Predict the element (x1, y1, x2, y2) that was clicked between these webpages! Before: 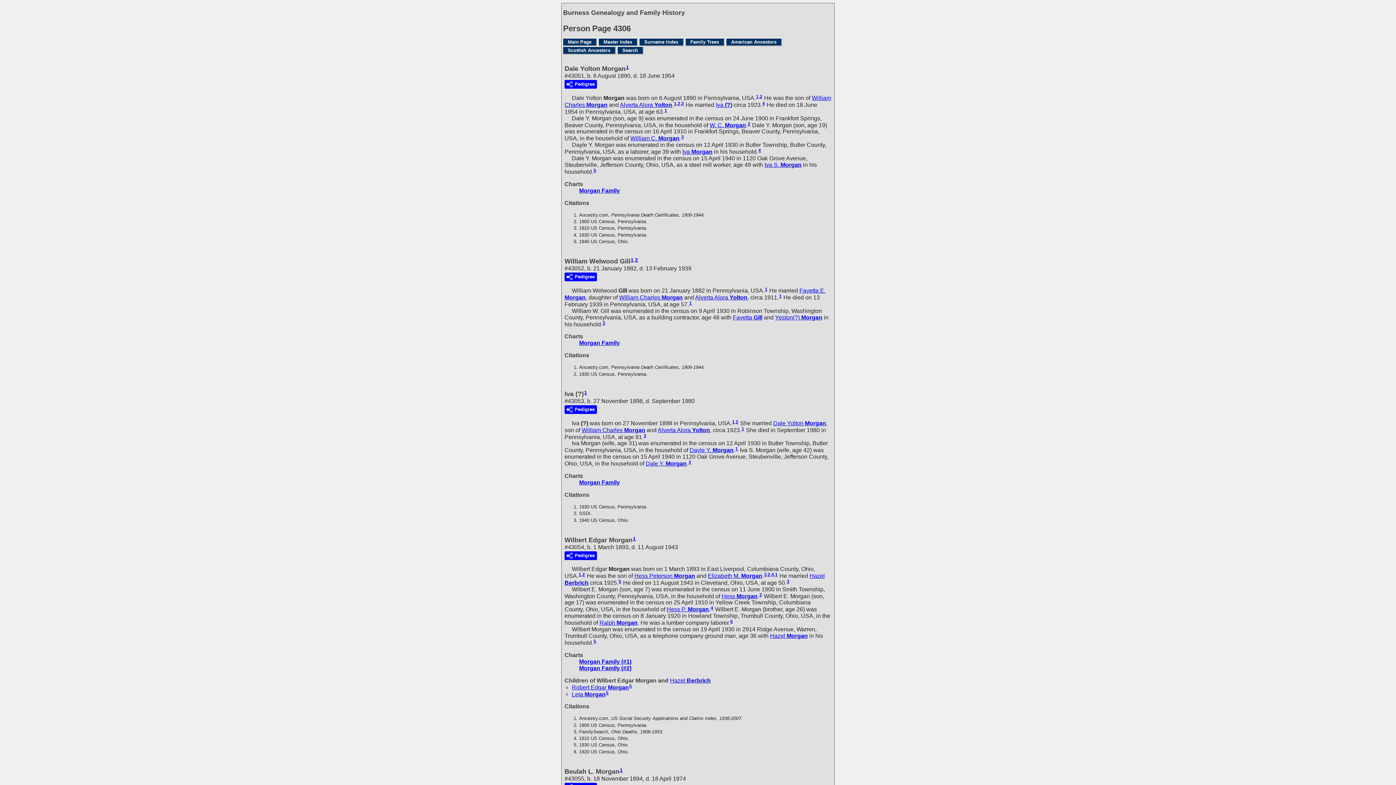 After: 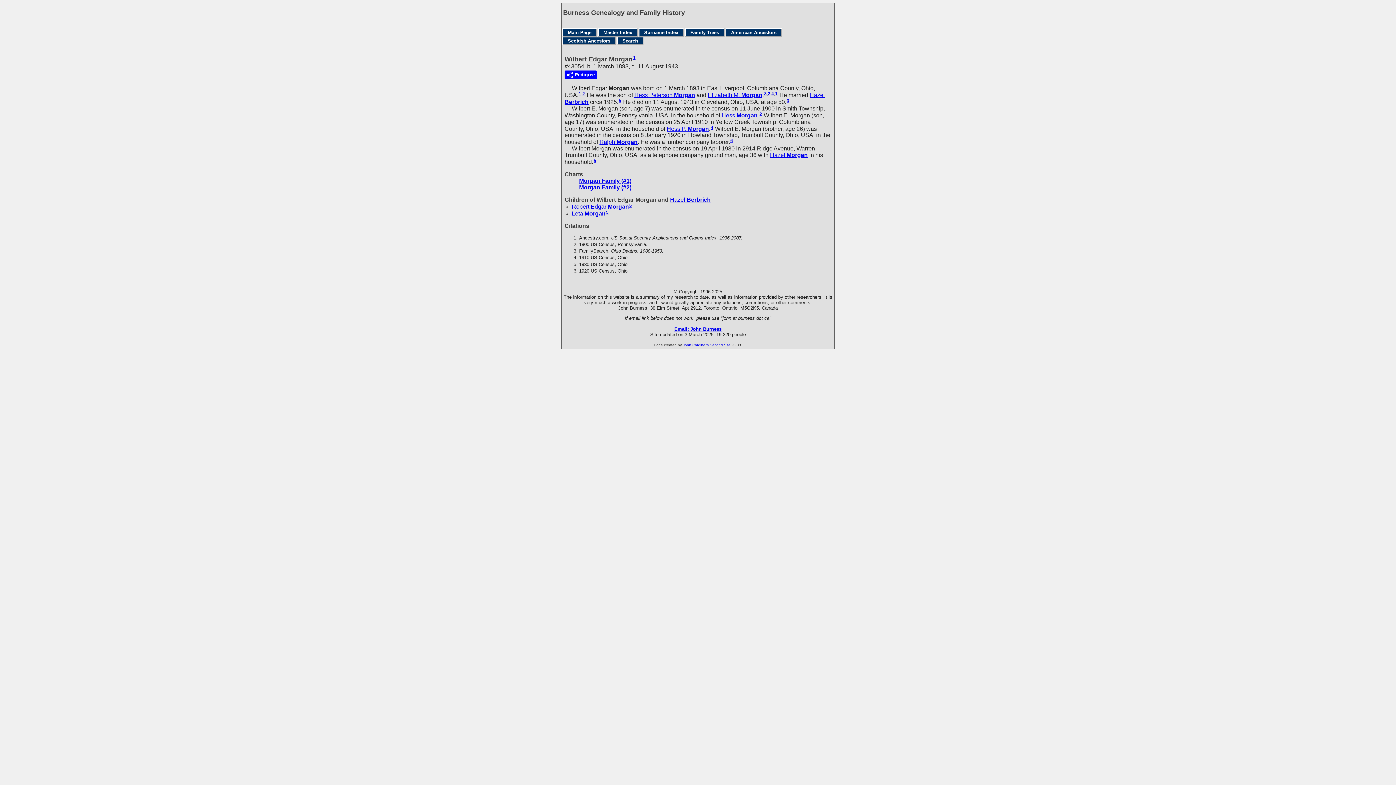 Action: bbox: (730, 619, 733, 624) label: 6